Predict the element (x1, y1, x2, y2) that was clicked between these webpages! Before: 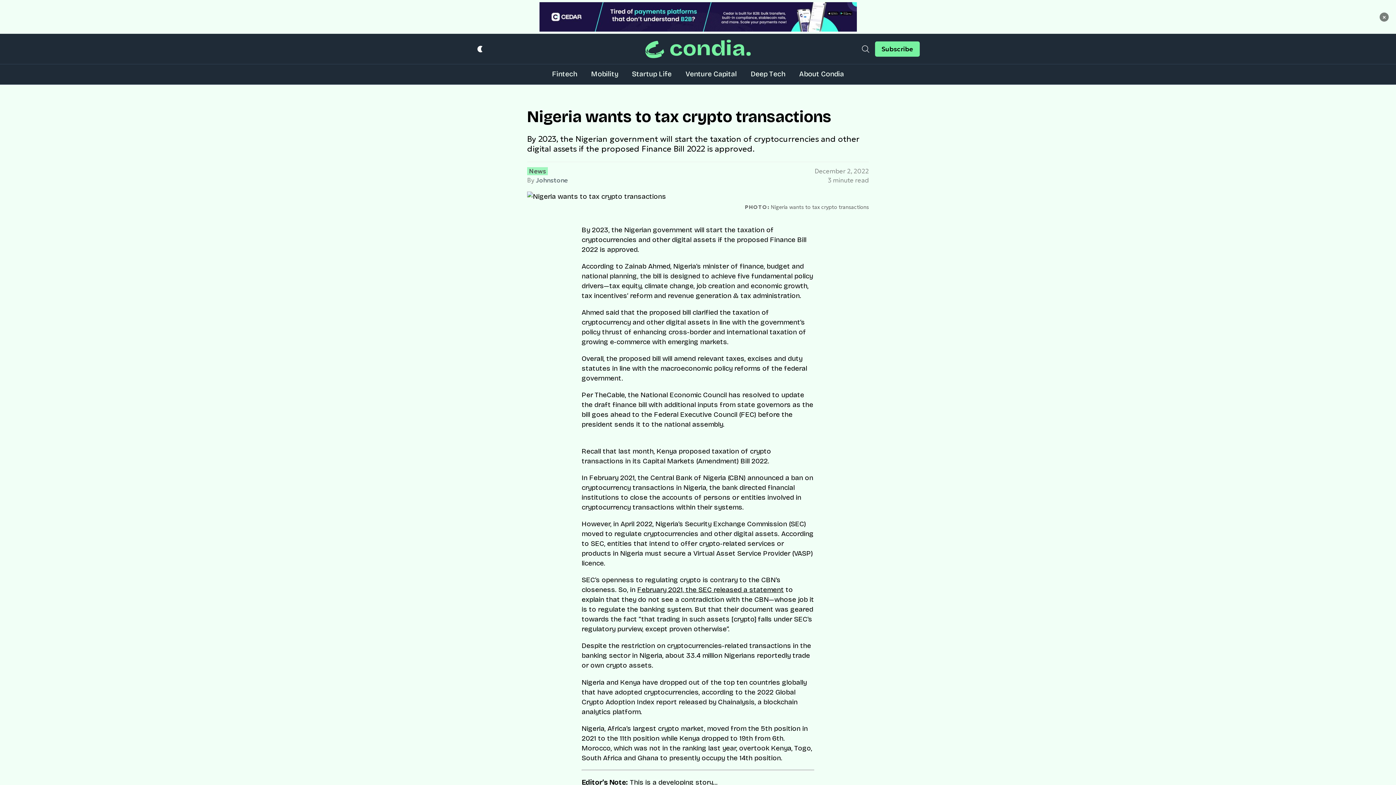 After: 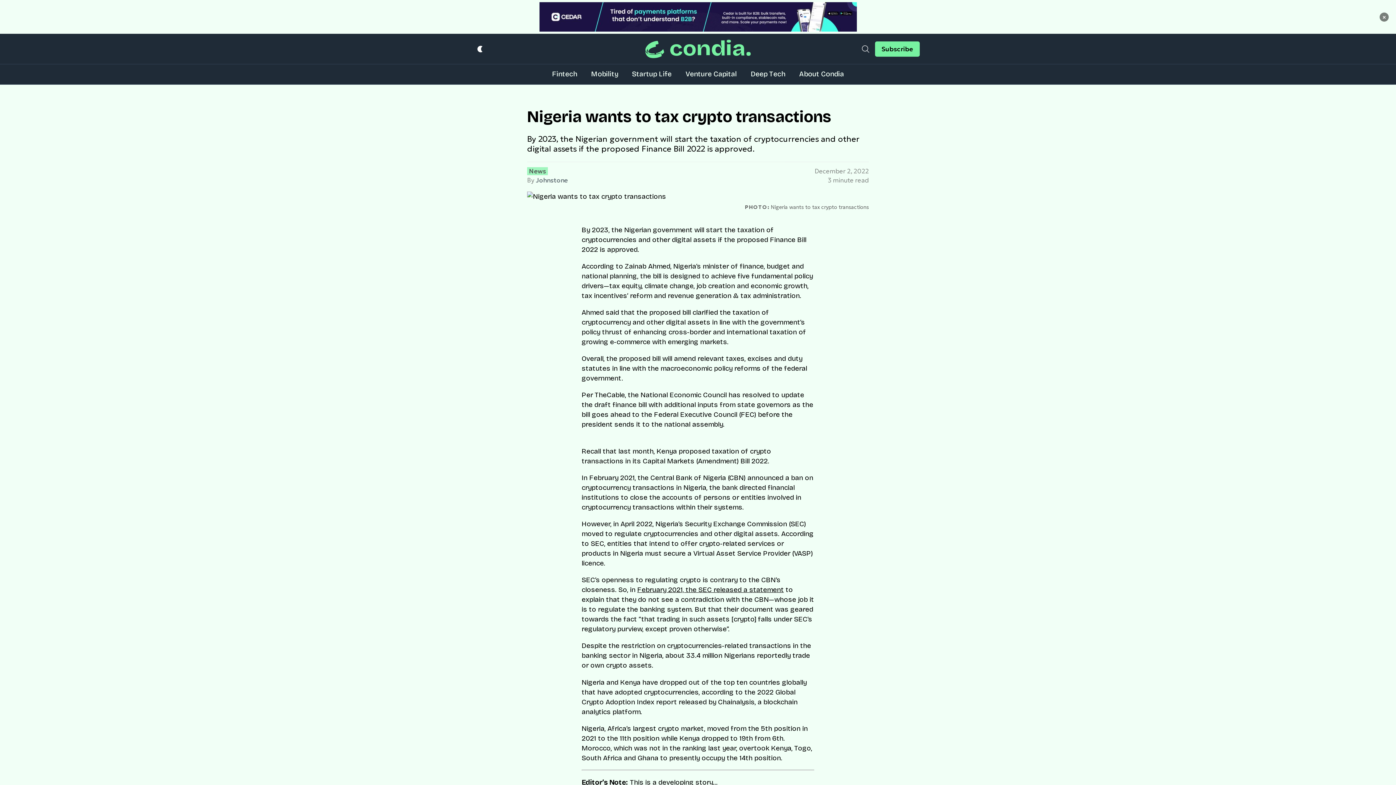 Action: bbox: (521, 2, 874, 31)